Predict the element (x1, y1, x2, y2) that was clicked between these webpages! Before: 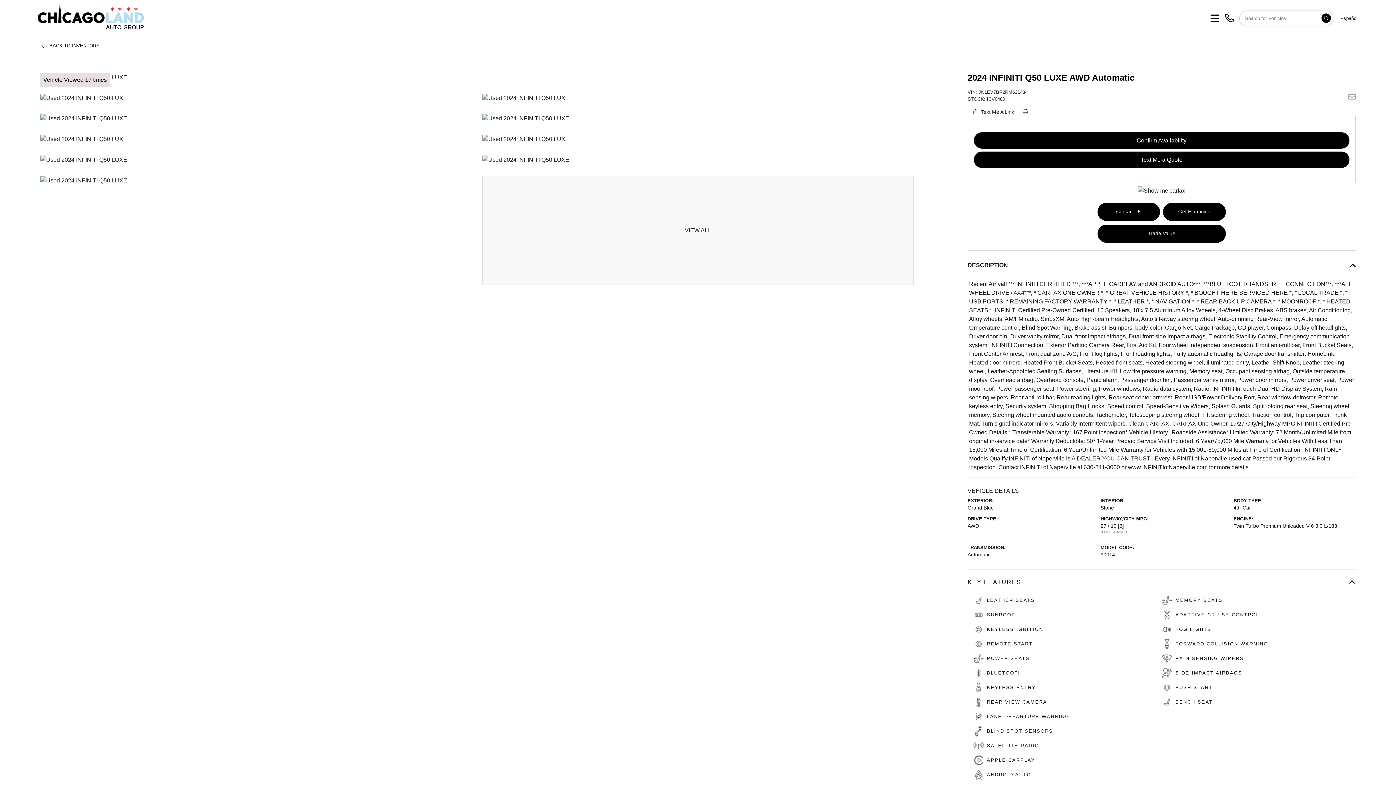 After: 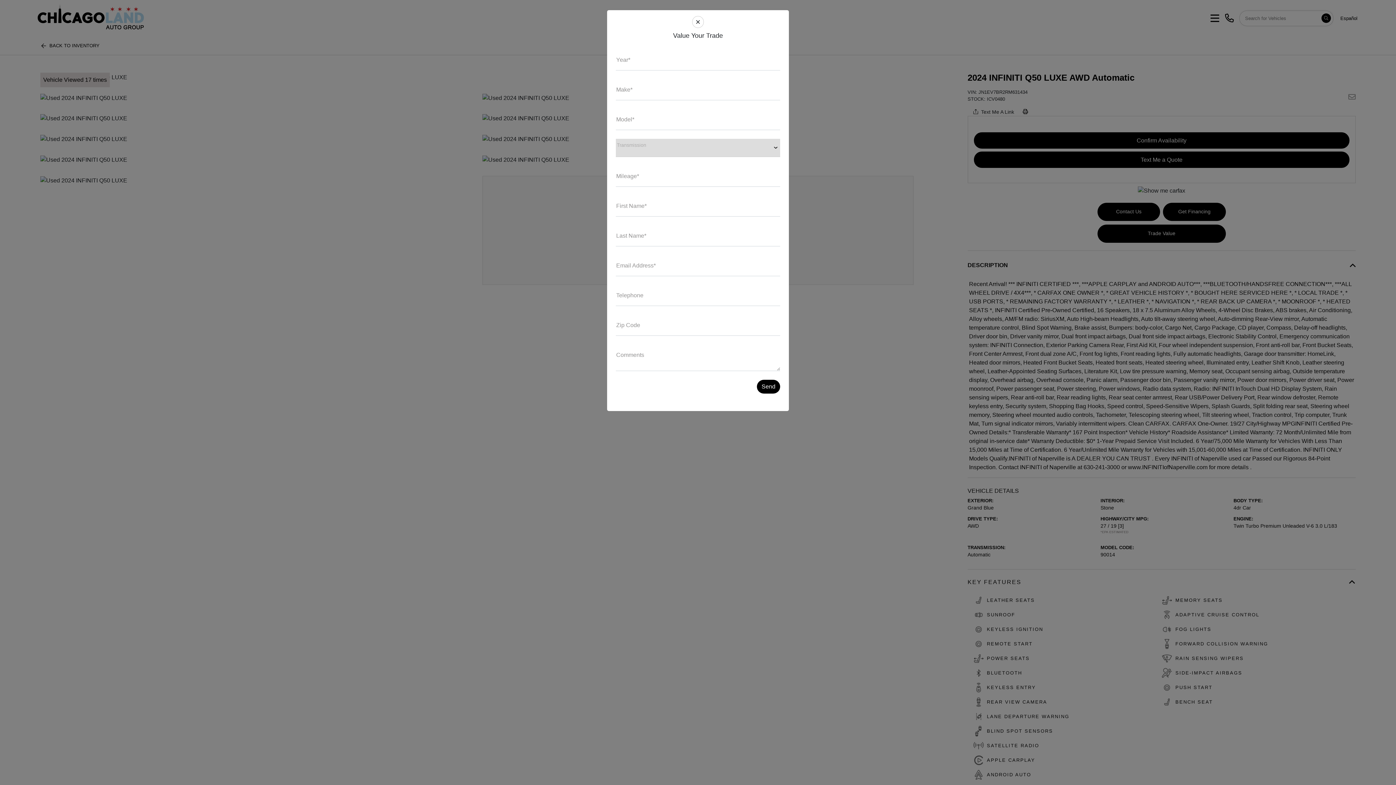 Action: label: Trade Value bbox: (1097, 224, 1226, 242)